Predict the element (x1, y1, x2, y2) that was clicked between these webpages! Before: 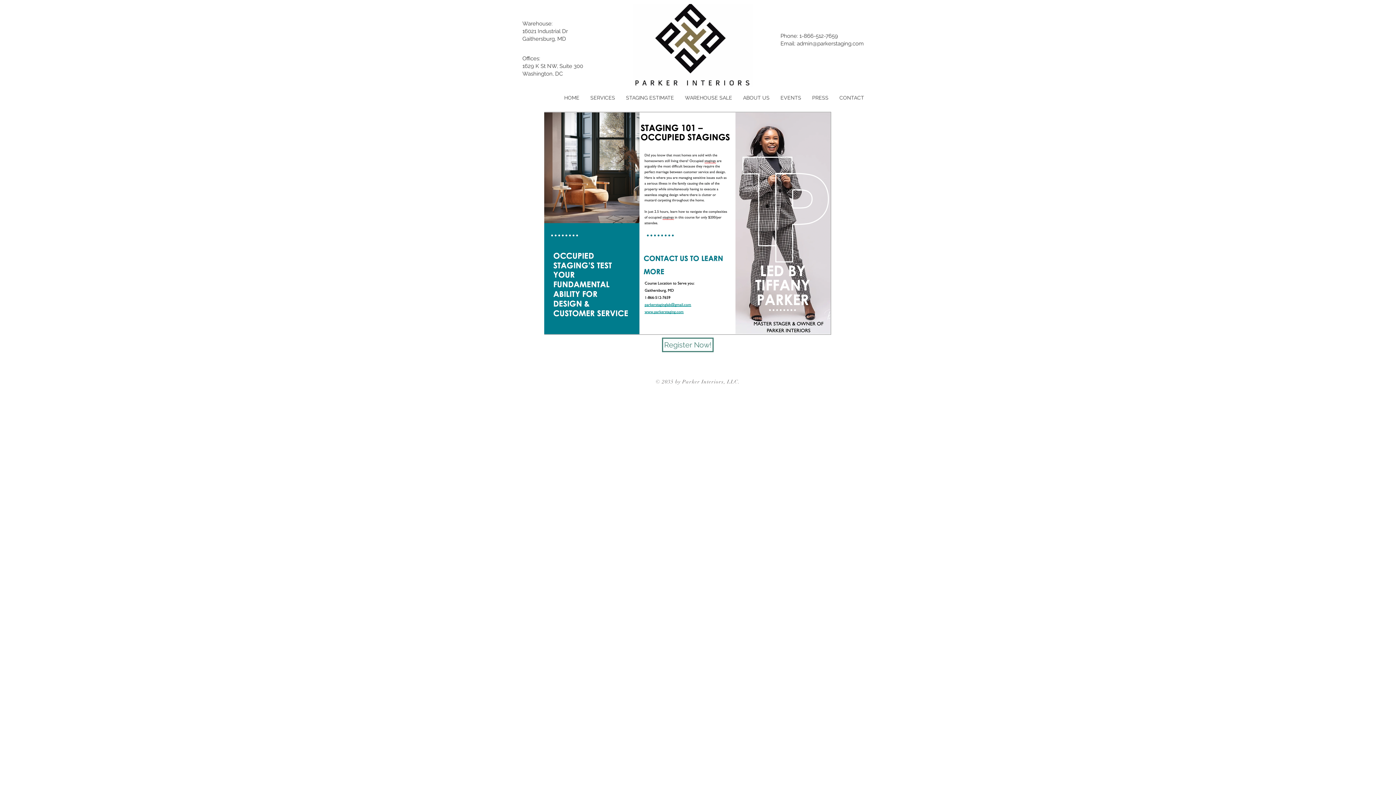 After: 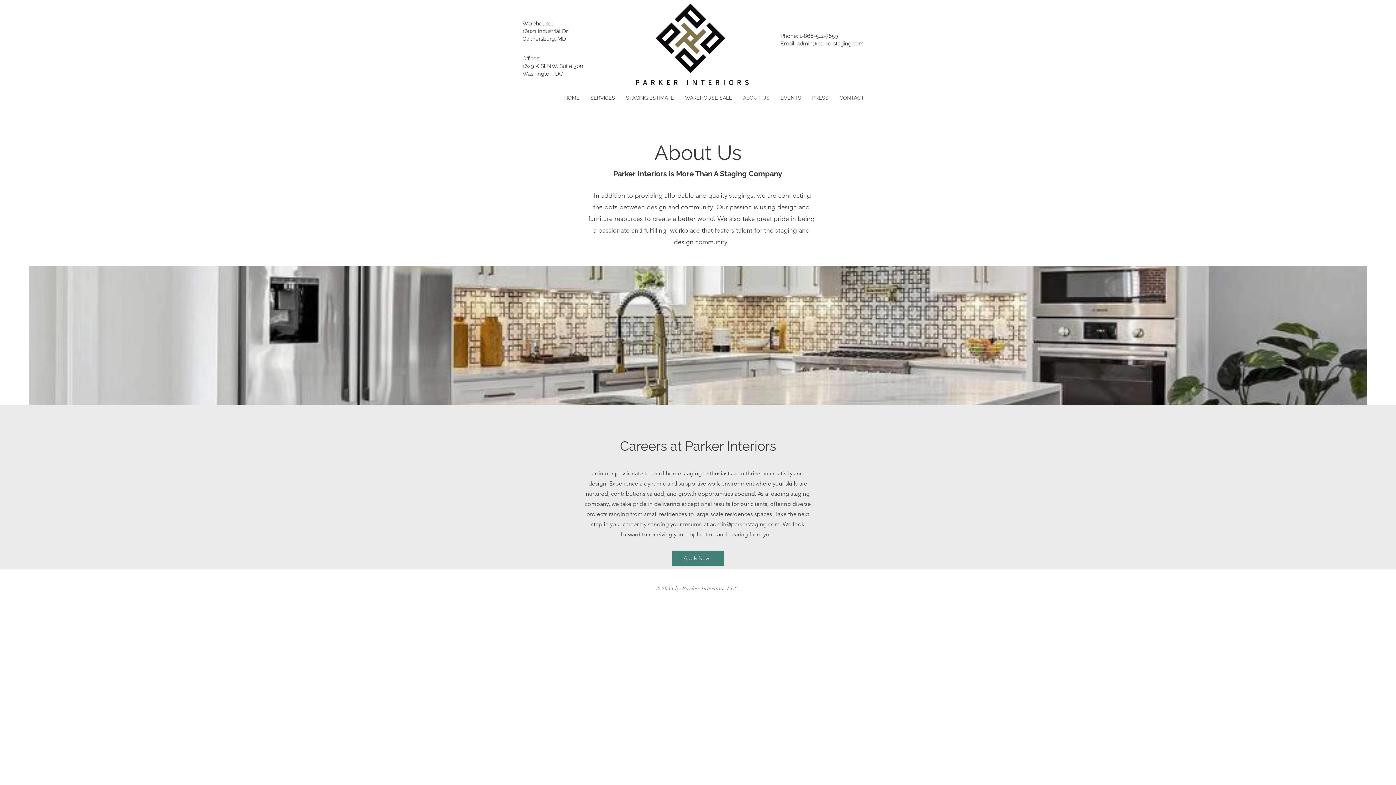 Action: label: ABOUT US bbox: (737, 88, 775, 106)